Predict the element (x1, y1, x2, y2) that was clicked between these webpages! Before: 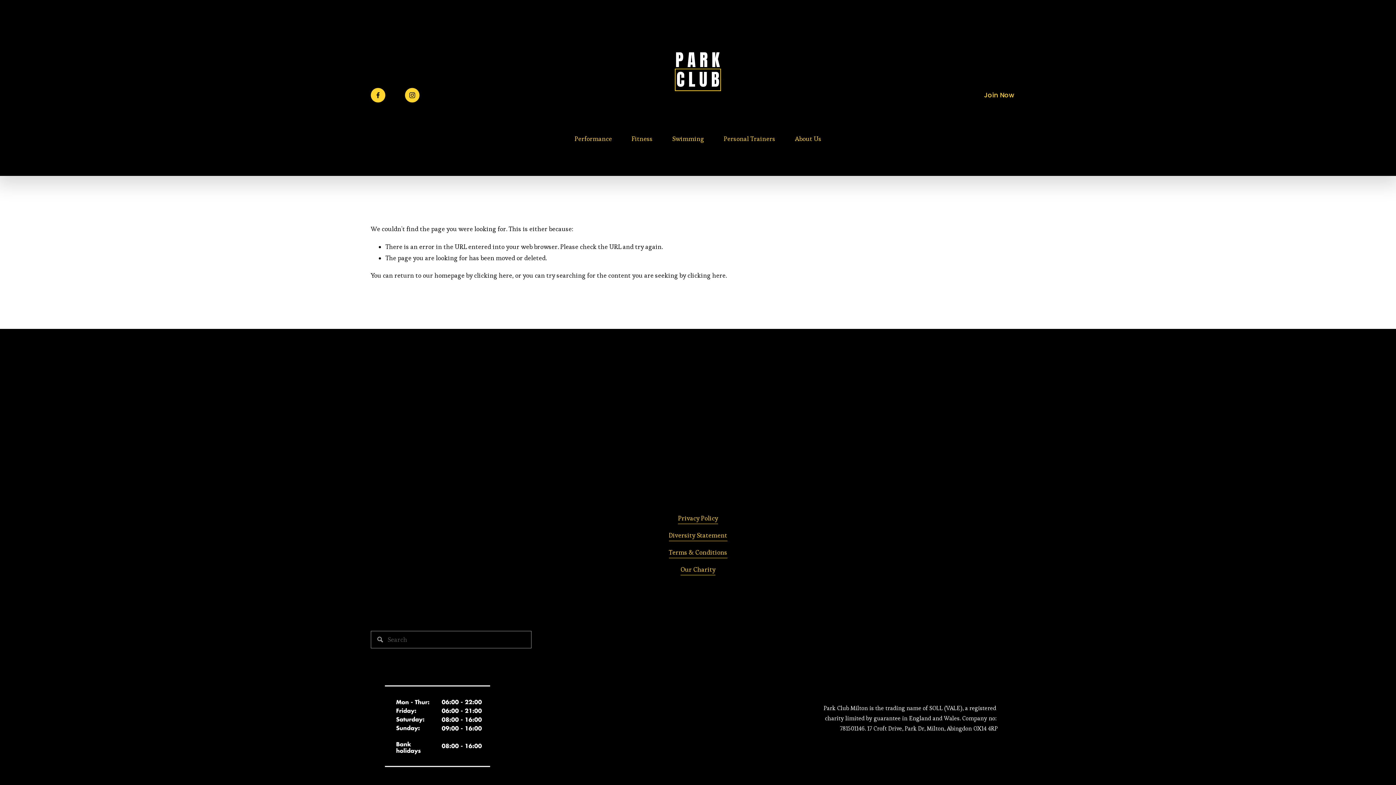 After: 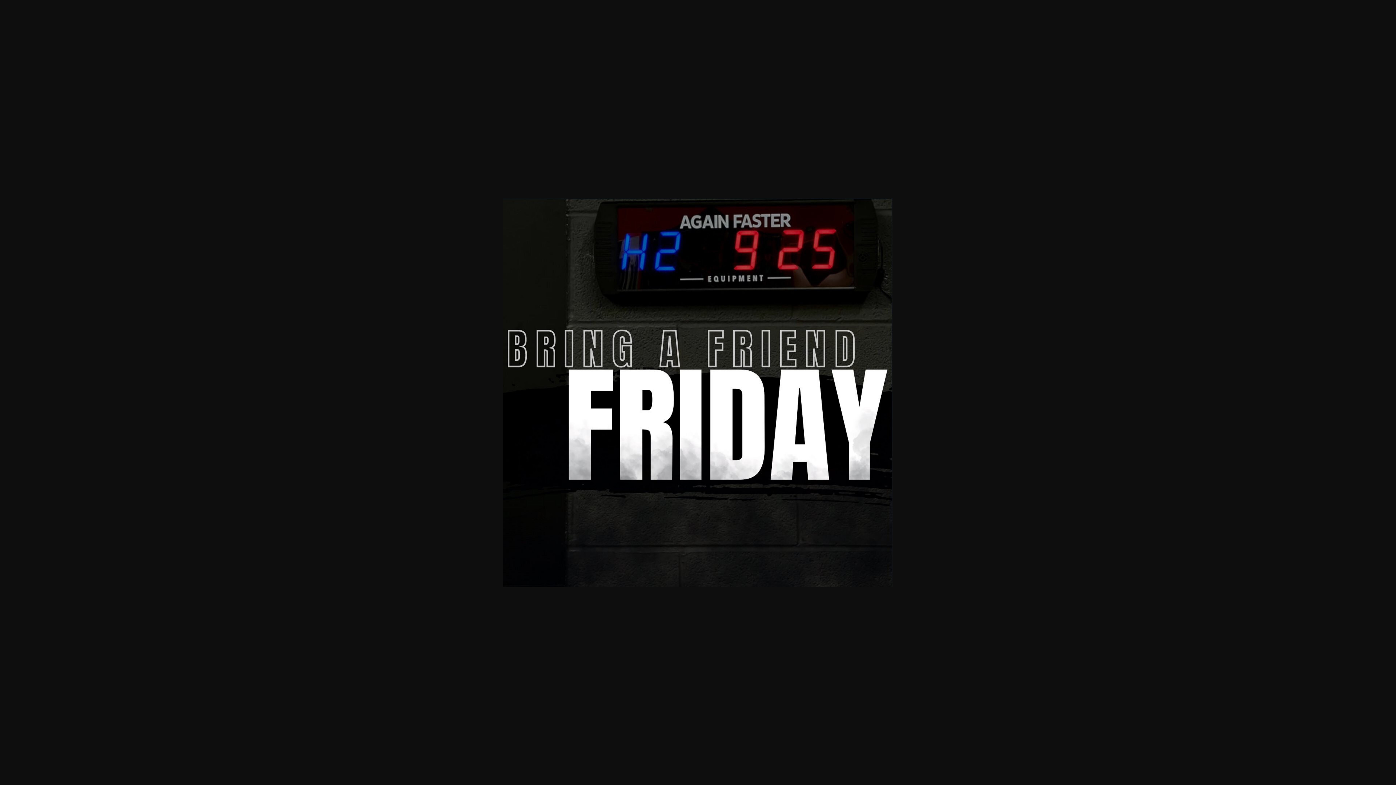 Action: bbox: (491, 506, 531, 547) label: View fullsize